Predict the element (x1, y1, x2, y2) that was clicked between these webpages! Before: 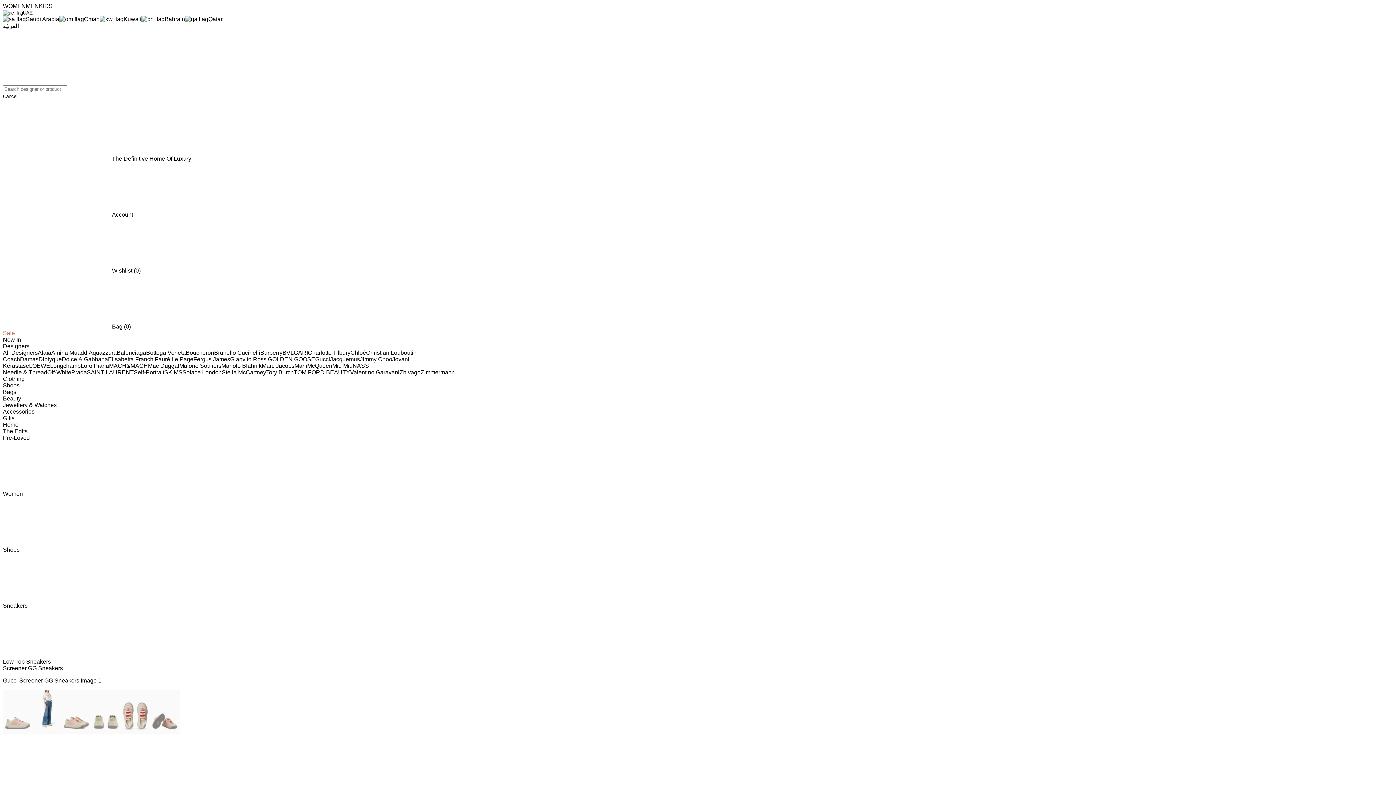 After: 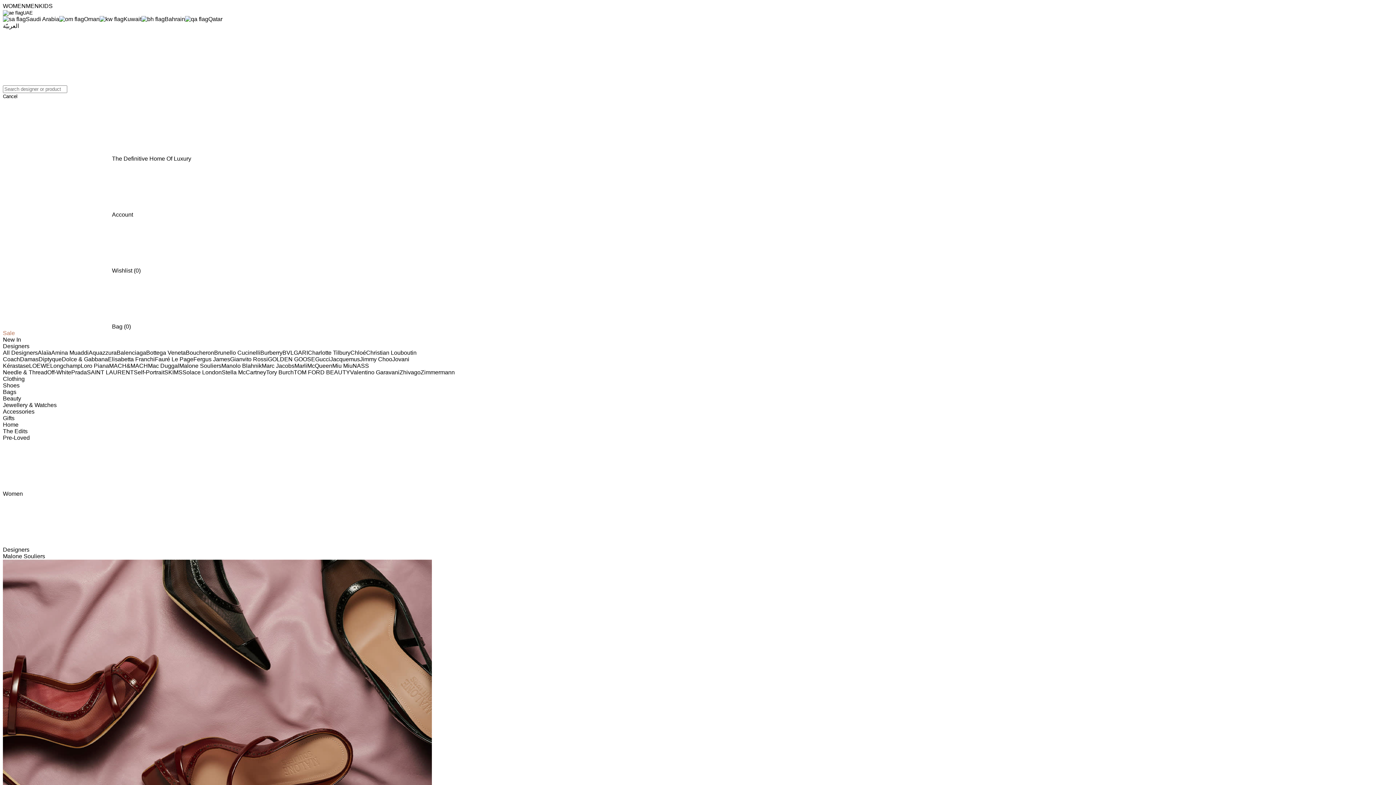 Action: bbox: (179, 362, 221, 369) label: Malone Souliers